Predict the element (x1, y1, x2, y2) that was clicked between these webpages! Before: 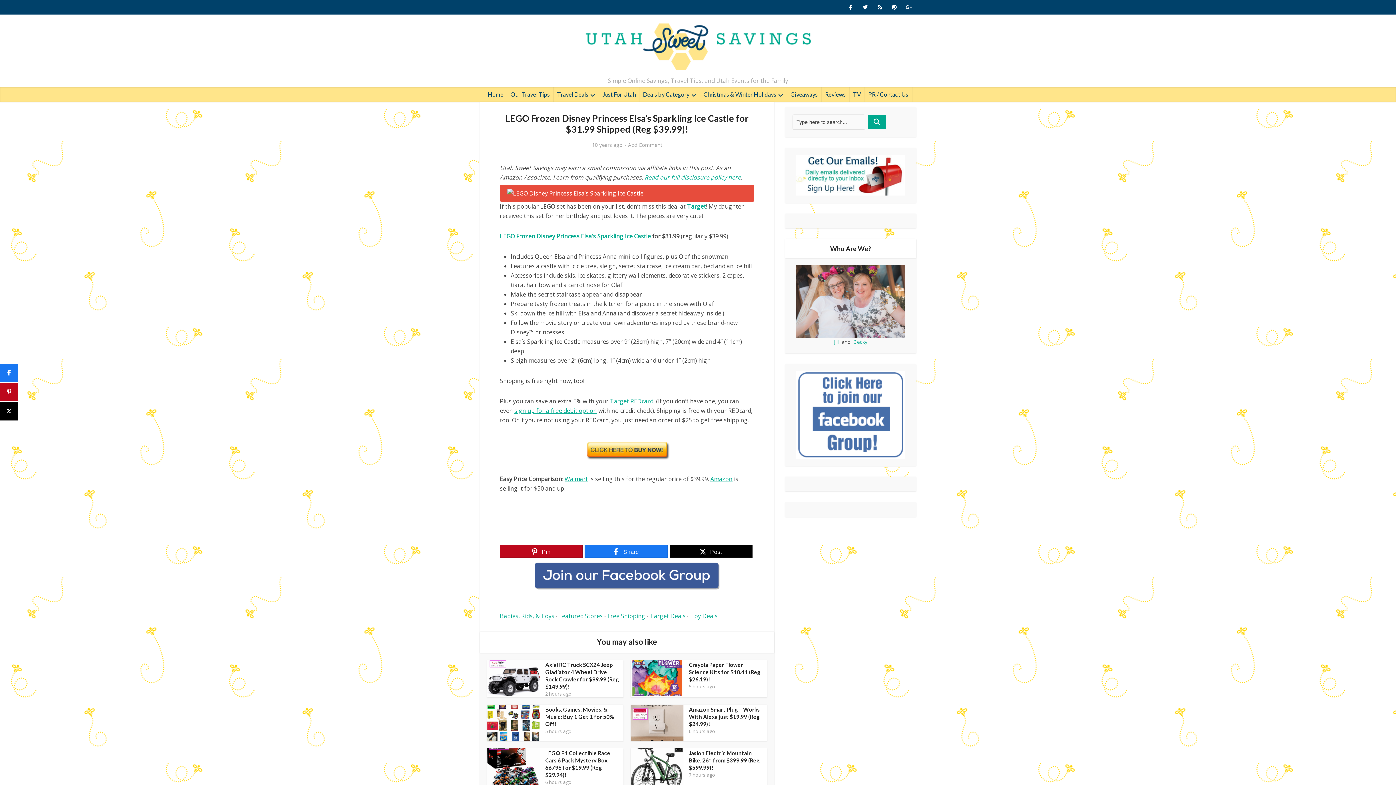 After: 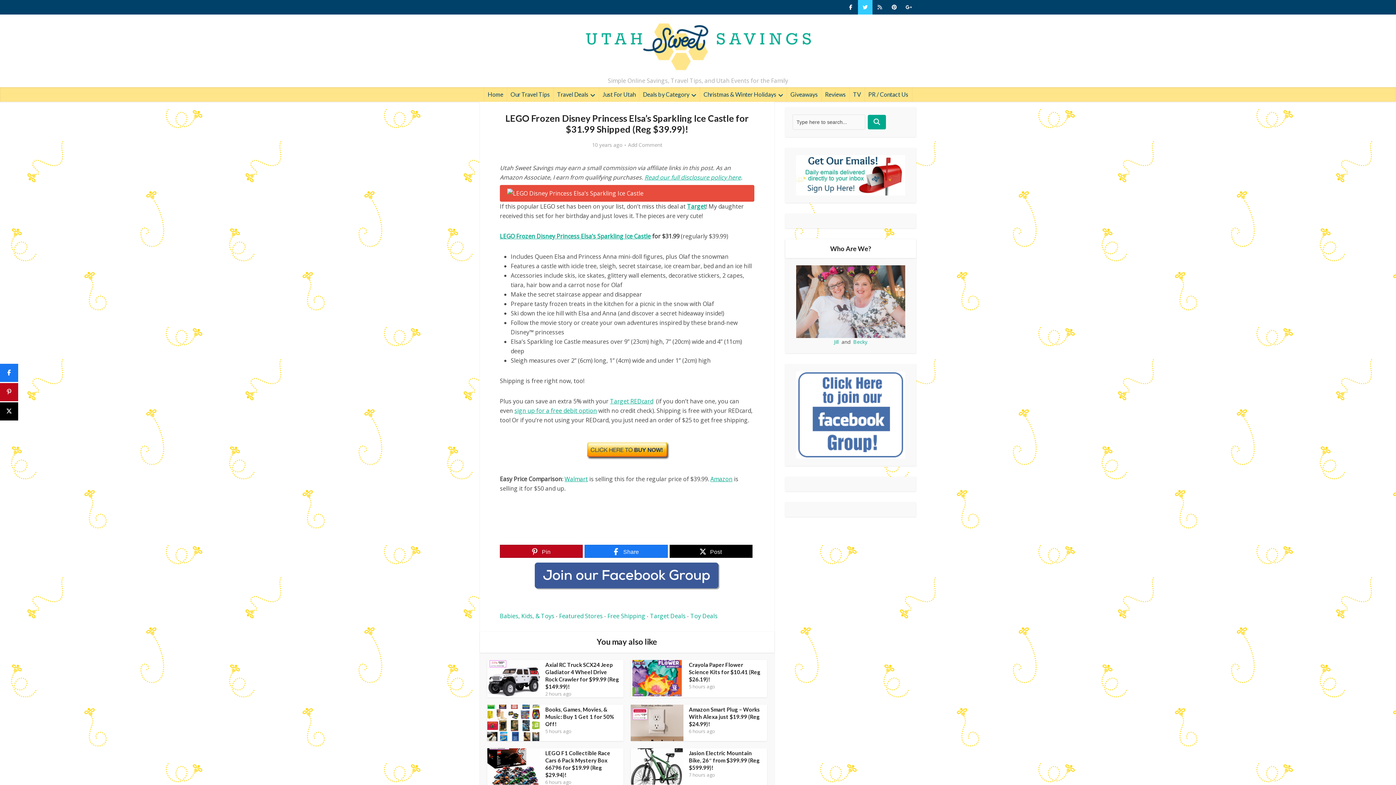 Action: bbox: (858, 0, 872, 14)